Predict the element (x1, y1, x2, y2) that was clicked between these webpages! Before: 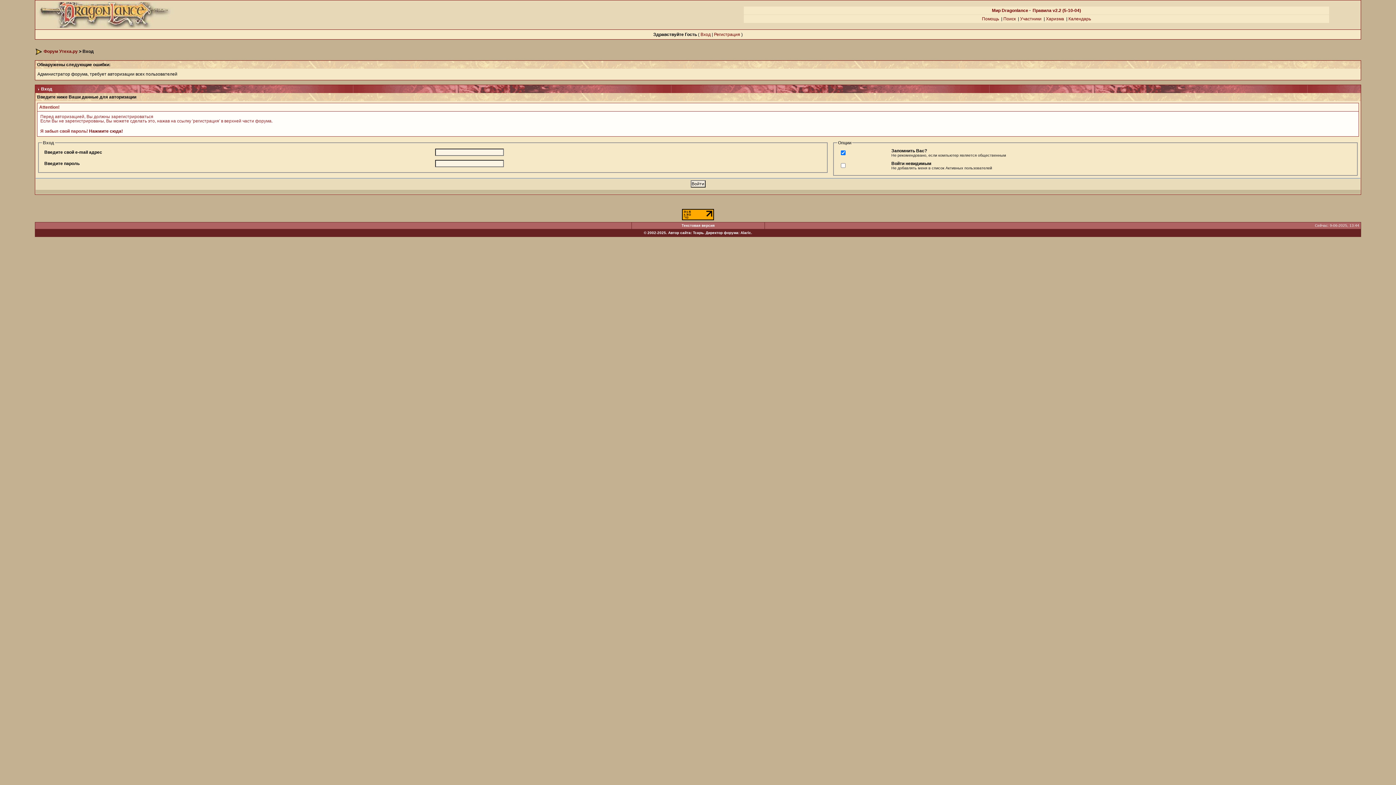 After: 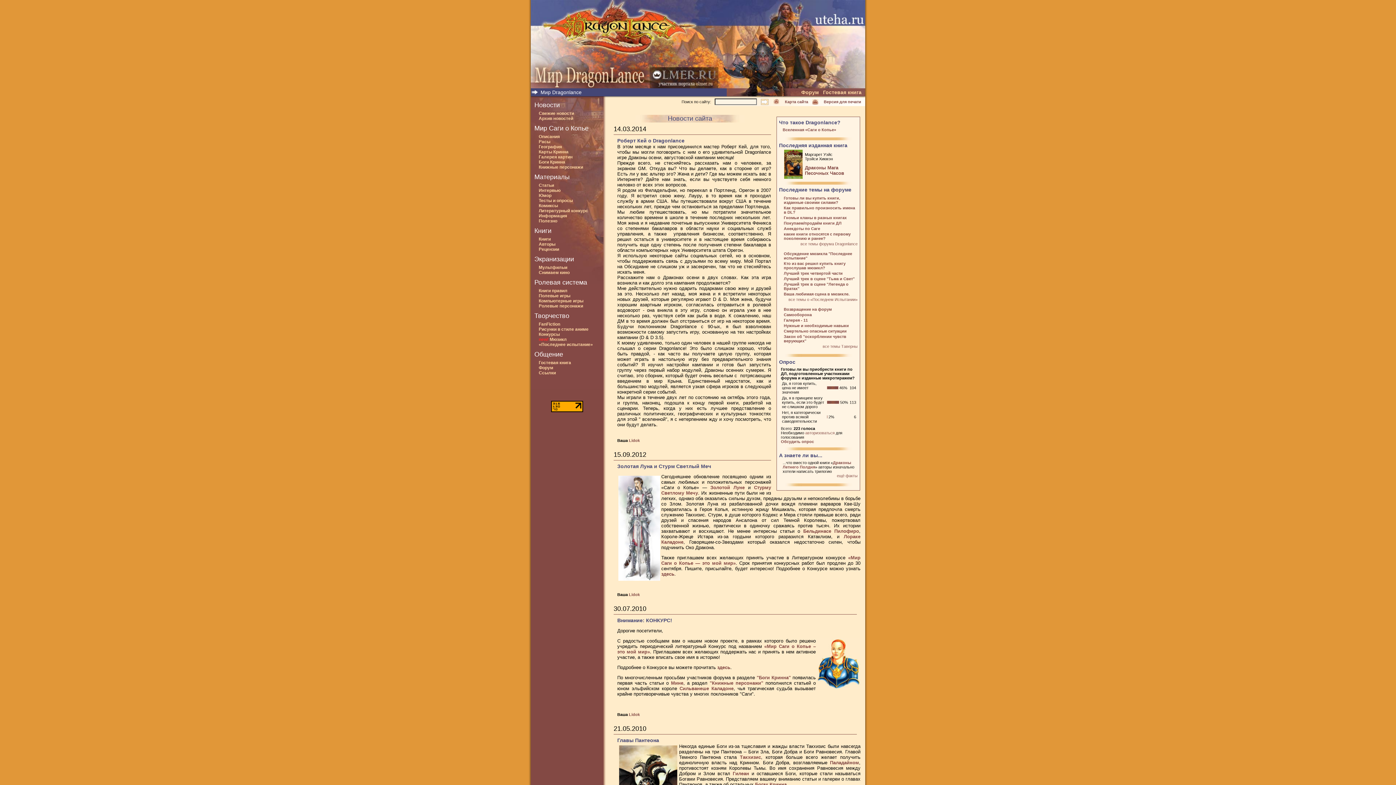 Action: label: Мир Dragonlance bbox: (992, 8, 1028, 13)